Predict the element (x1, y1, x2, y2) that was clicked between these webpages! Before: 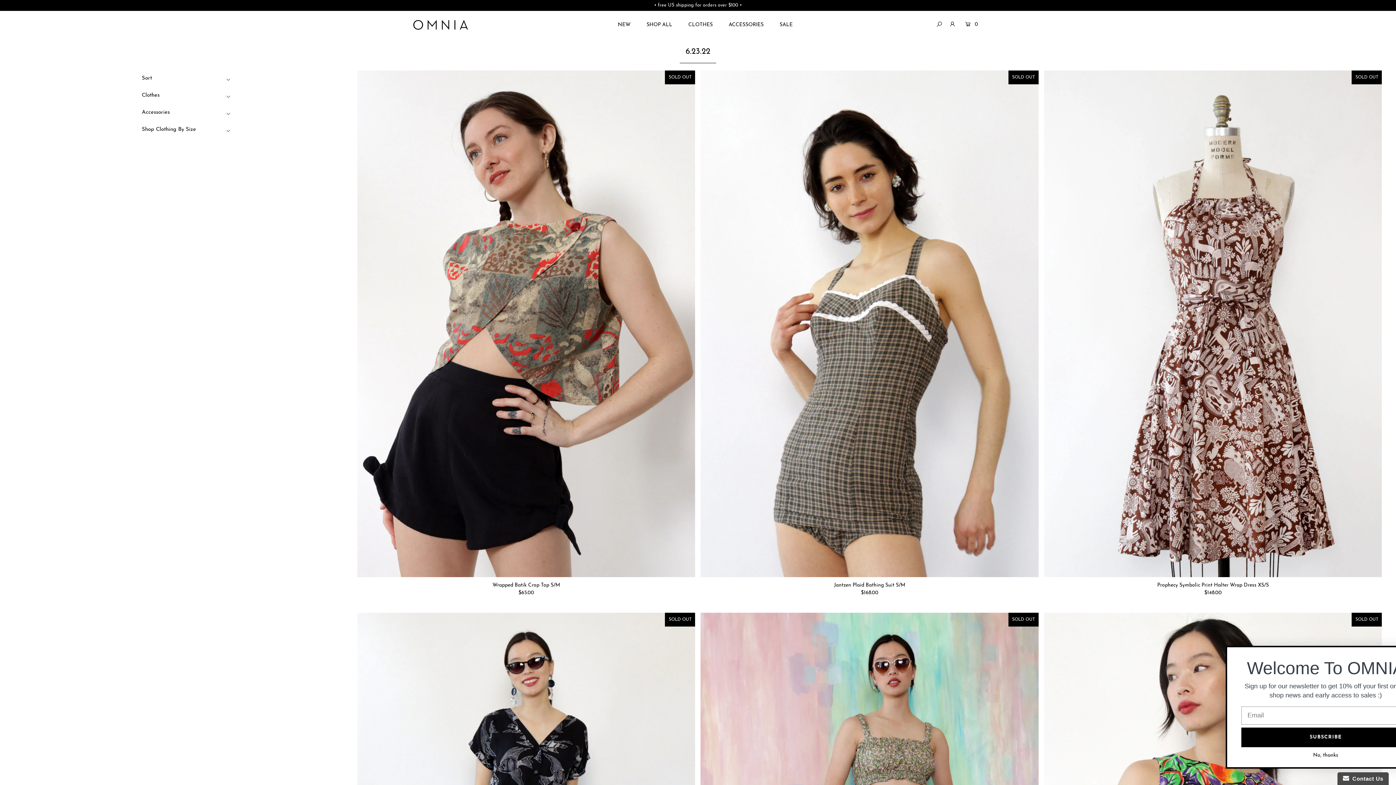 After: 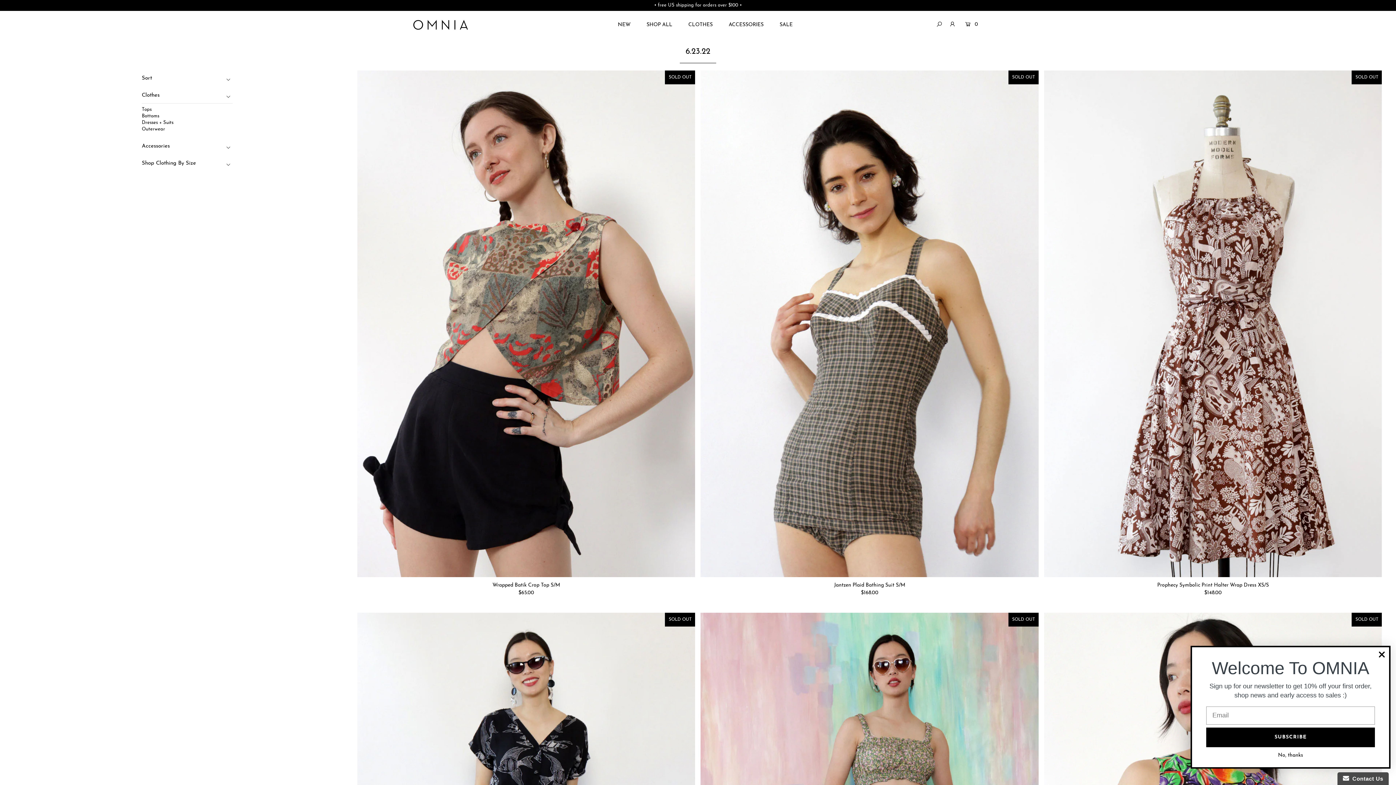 Action: label: Clothes bbox: (141, 92, 232, 98)